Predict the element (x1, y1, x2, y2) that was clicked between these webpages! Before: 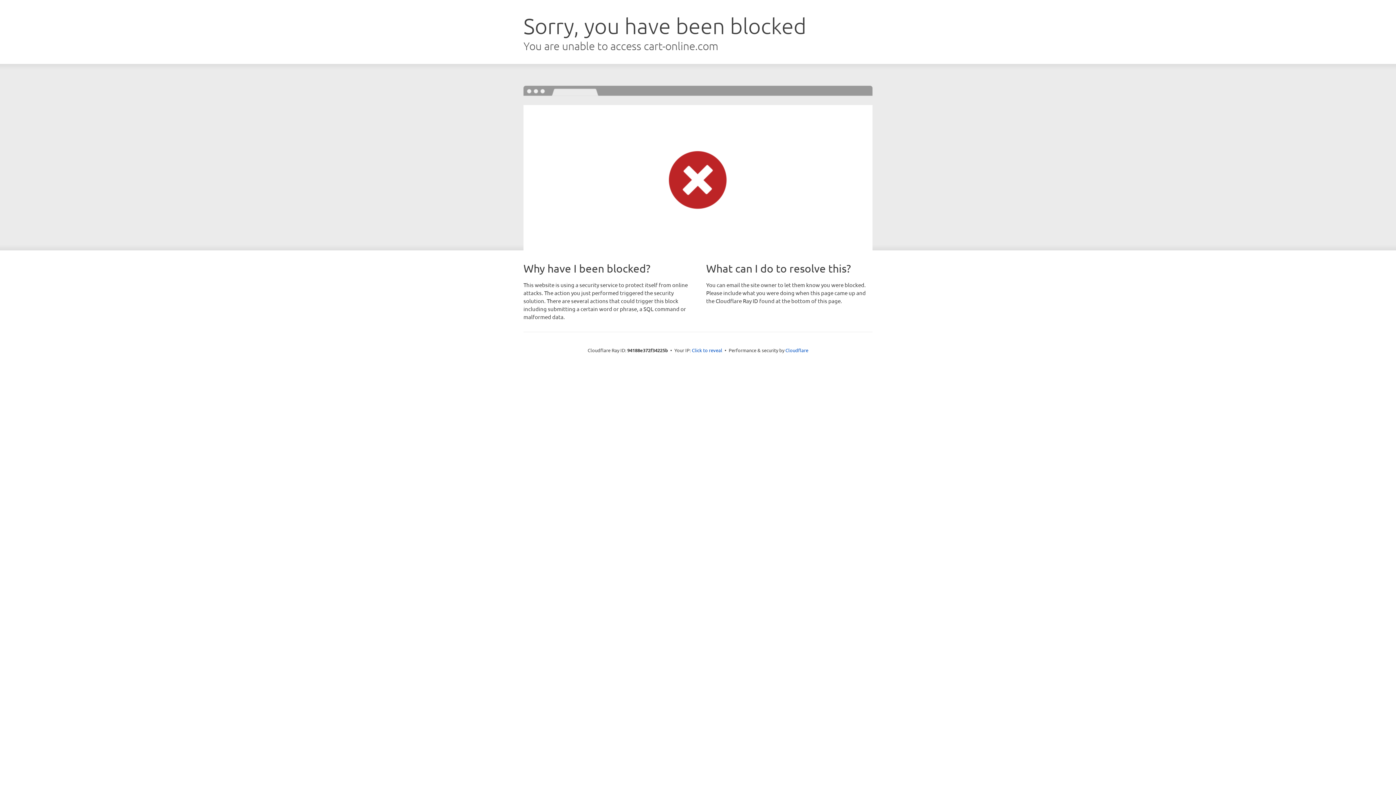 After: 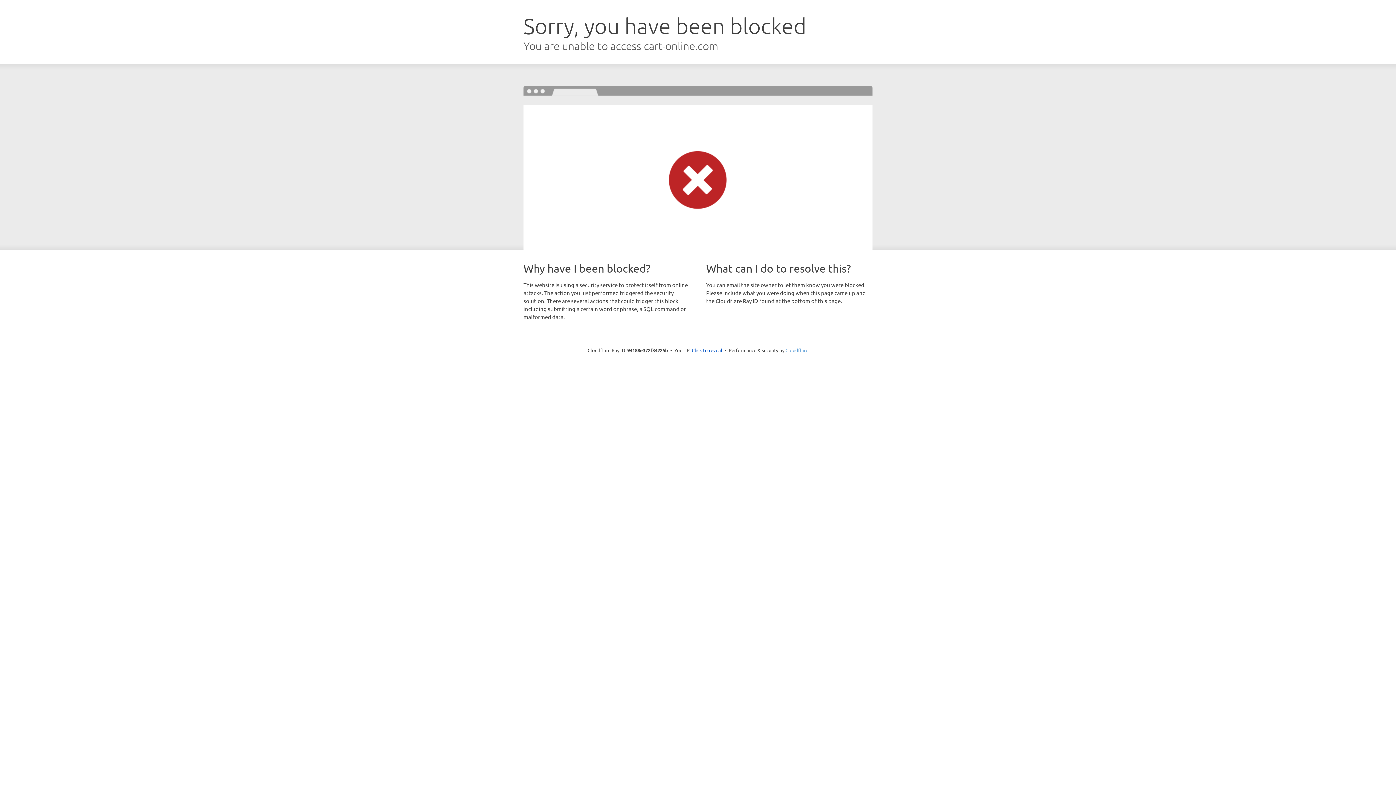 Action: bbox: (785, 347, 808, 353) label: Cloudflare